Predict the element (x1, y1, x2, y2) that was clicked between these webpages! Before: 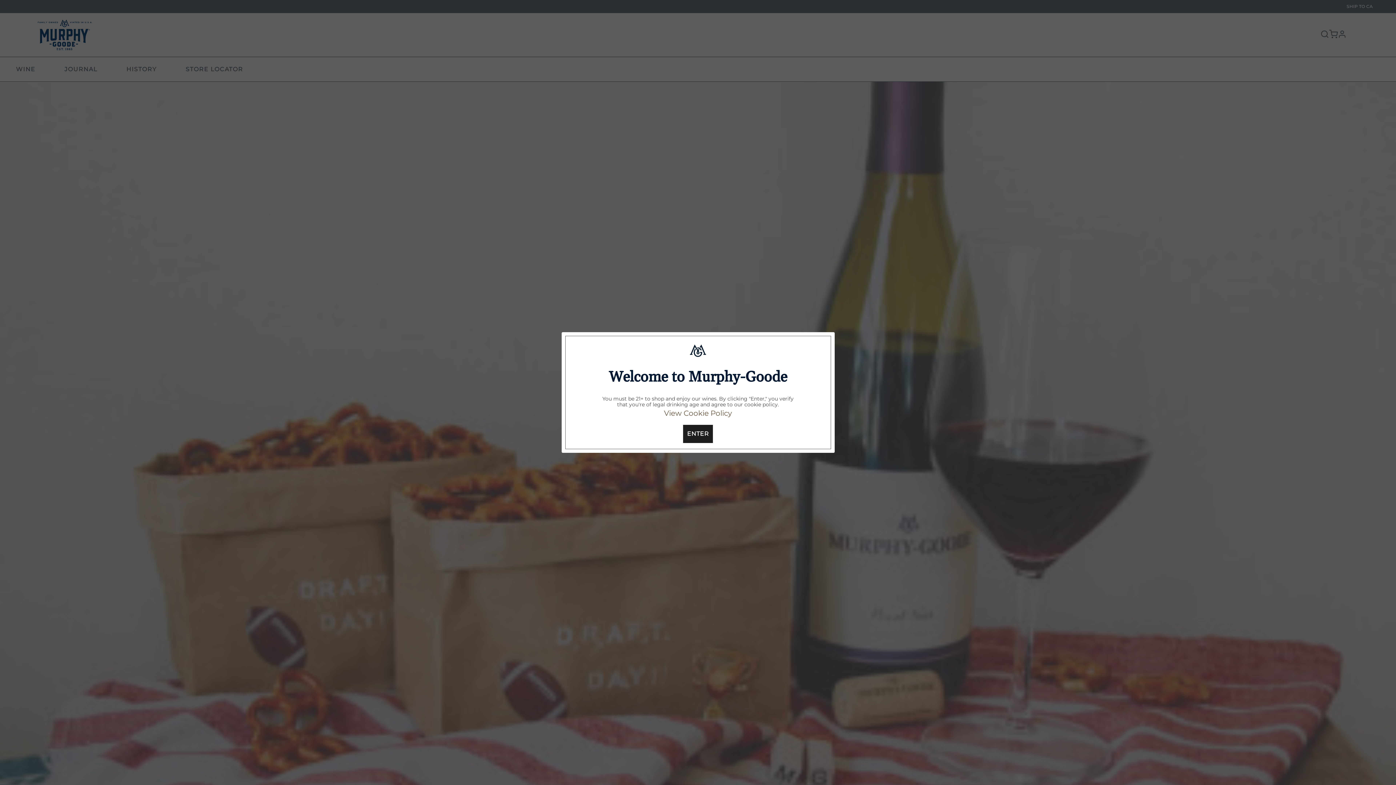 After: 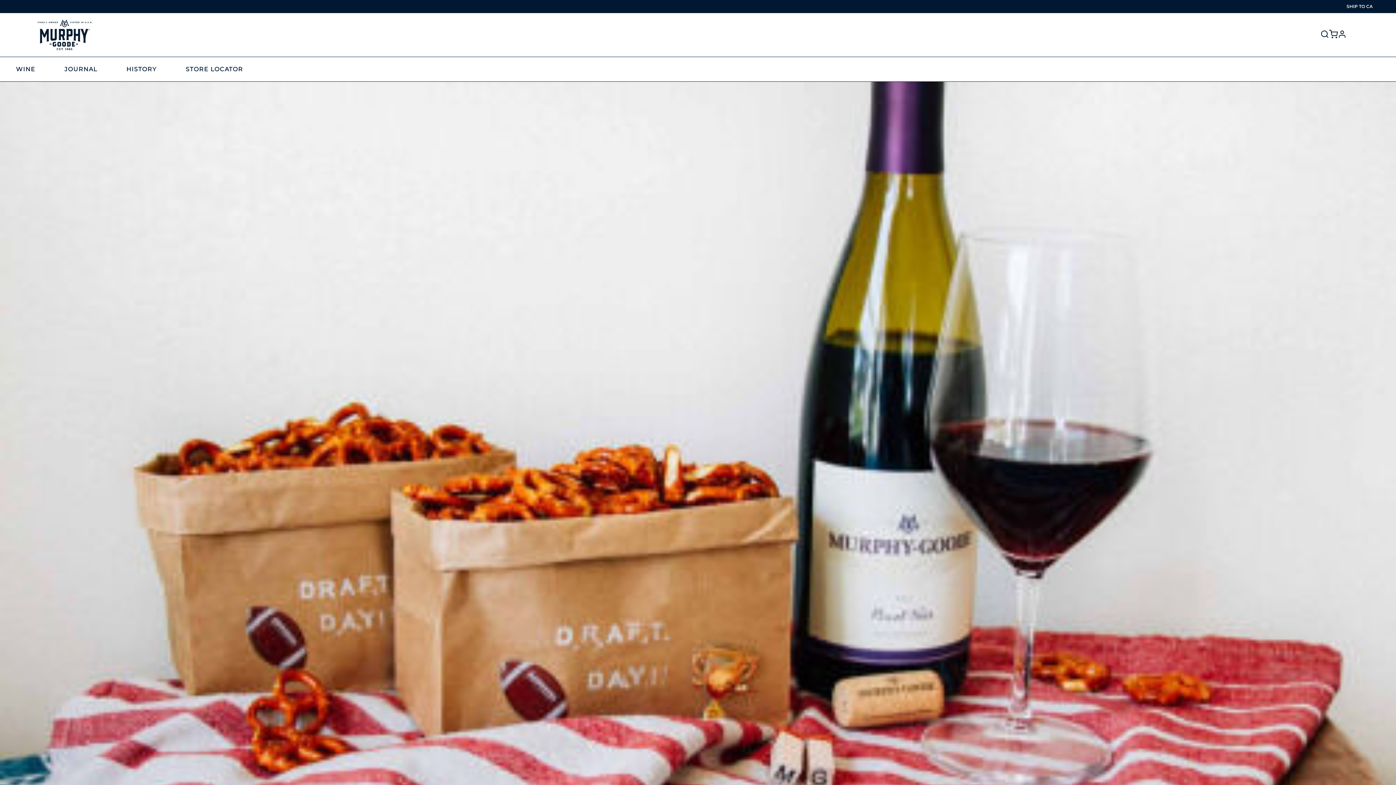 Action: label: ENTER bbox: (683, 425, 713, 443)